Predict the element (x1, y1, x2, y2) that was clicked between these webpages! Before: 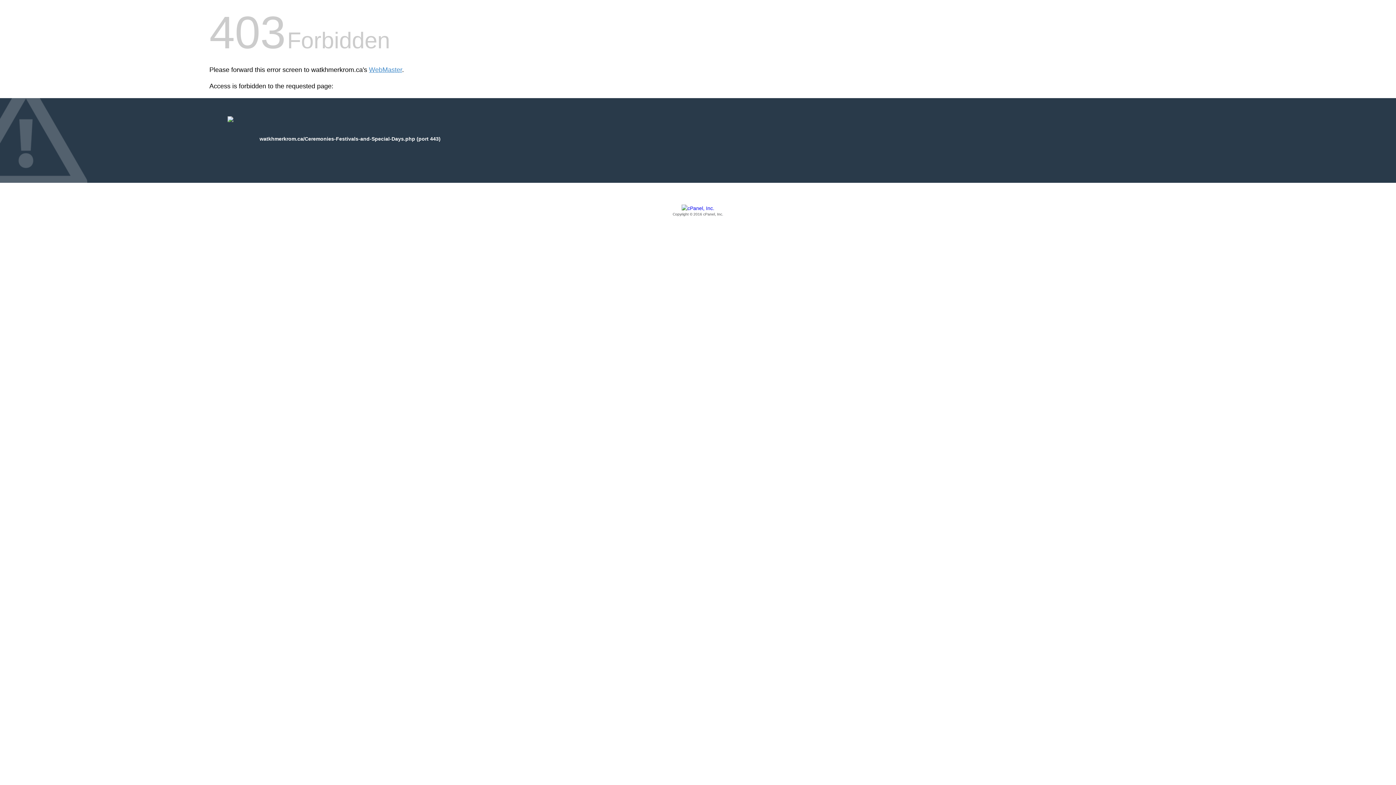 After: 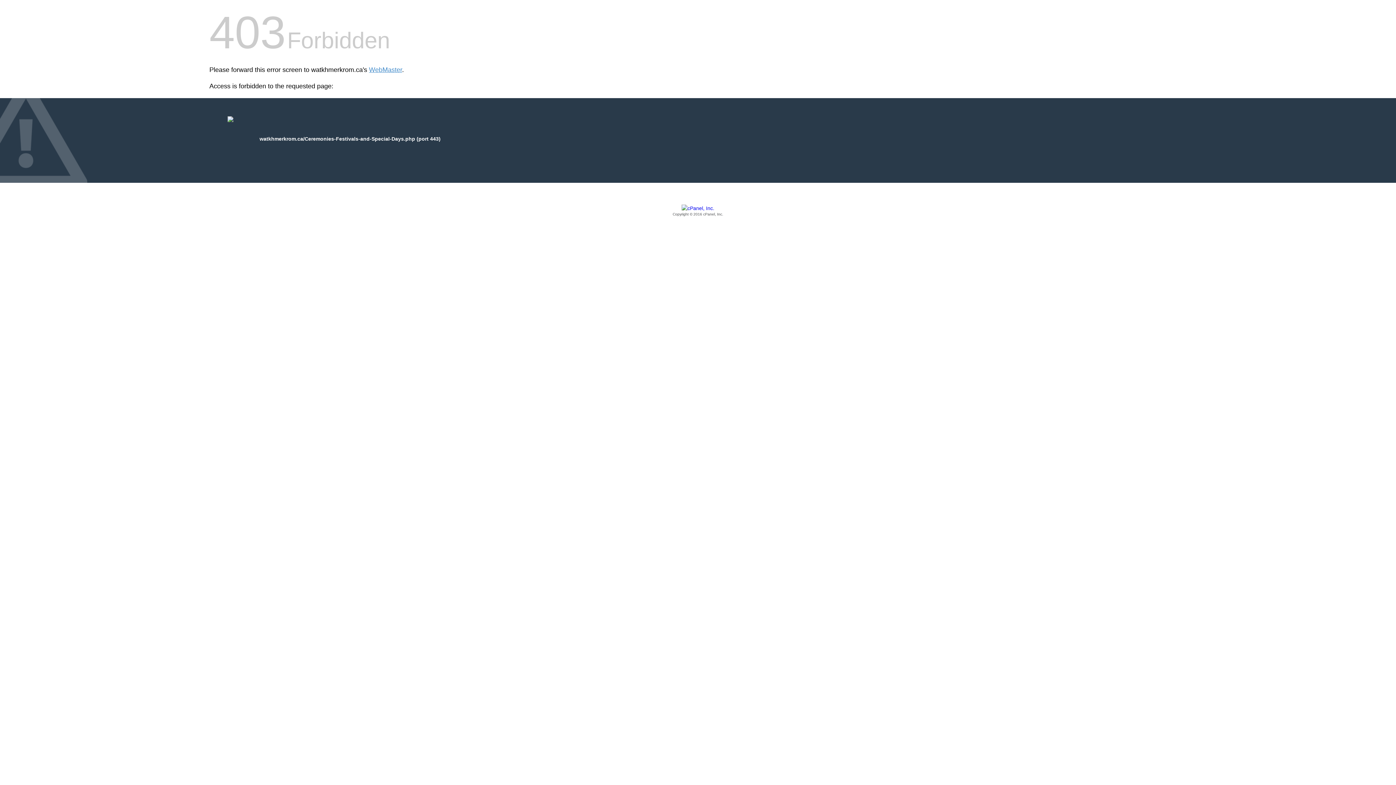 Action: bbox: (209, 205, 1186, 217) label: Copyright © 2016 cPanel, Inc.